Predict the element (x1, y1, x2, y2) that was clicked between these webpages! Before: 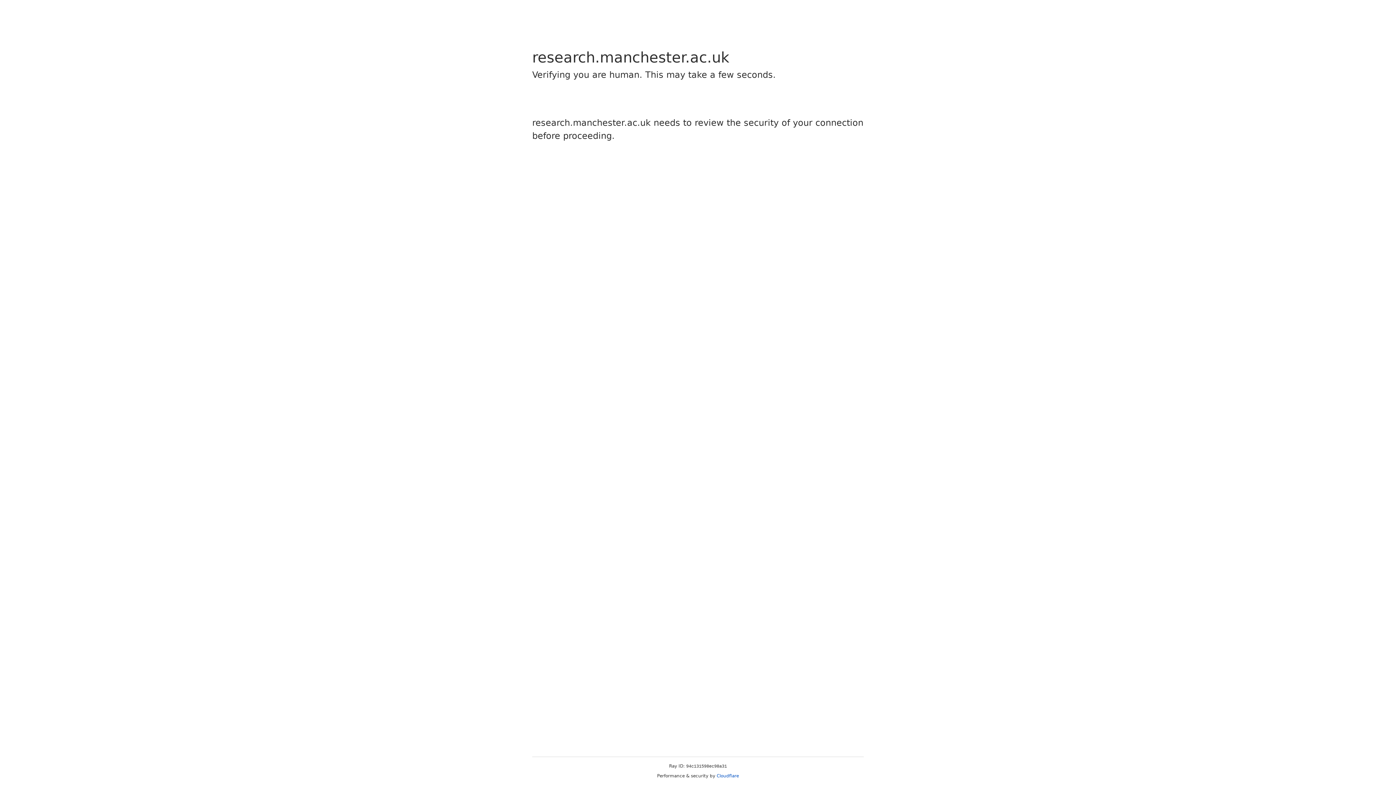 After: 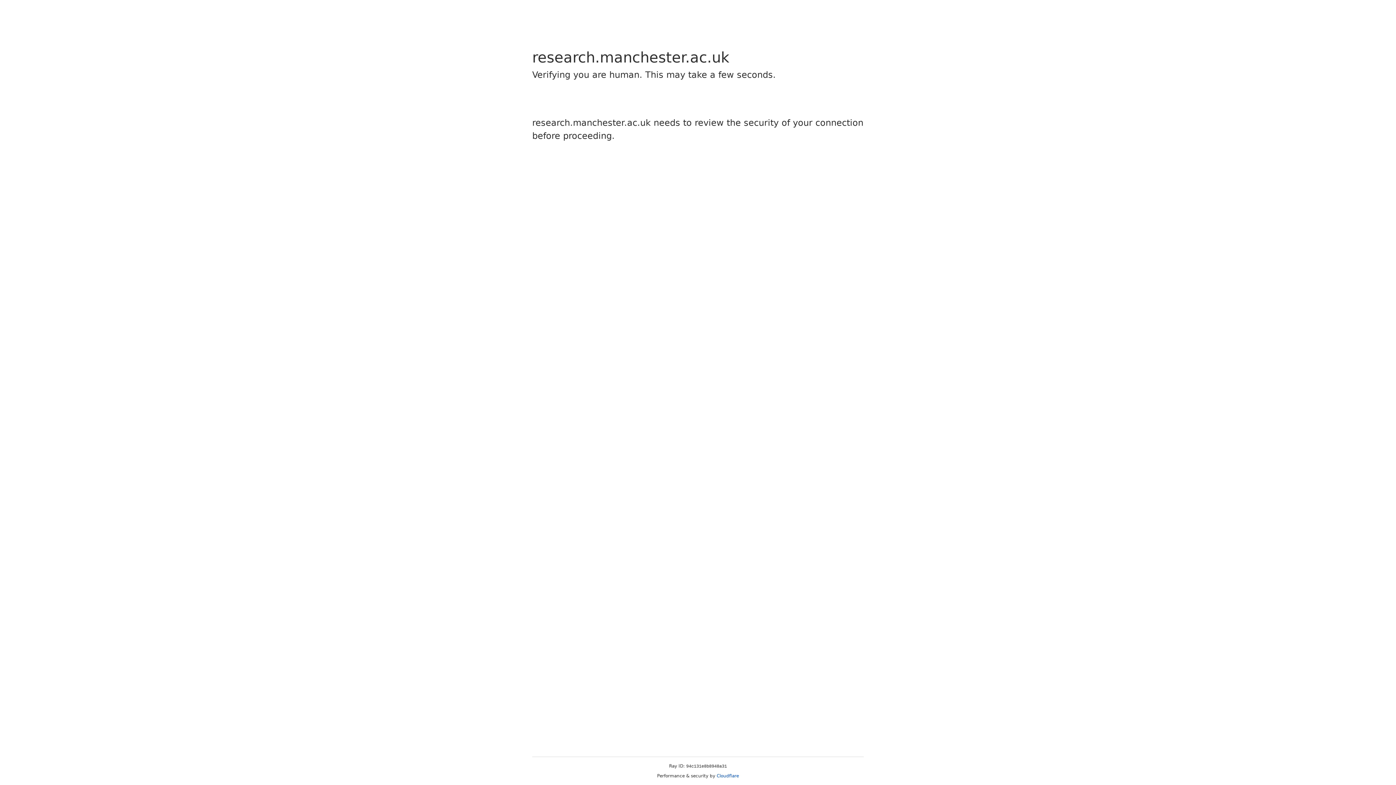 Action: label: Cloudflare bbox: (716, 773, 739, 778)